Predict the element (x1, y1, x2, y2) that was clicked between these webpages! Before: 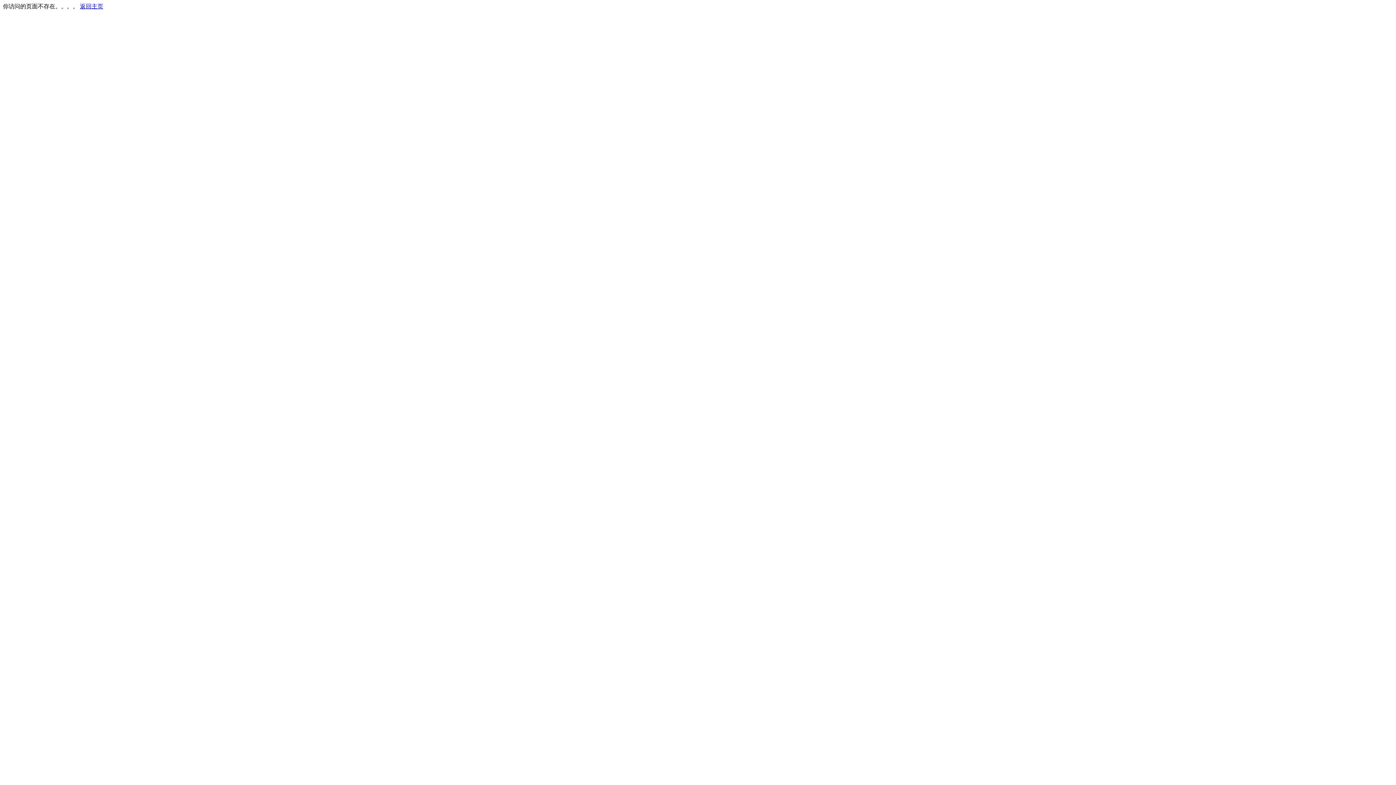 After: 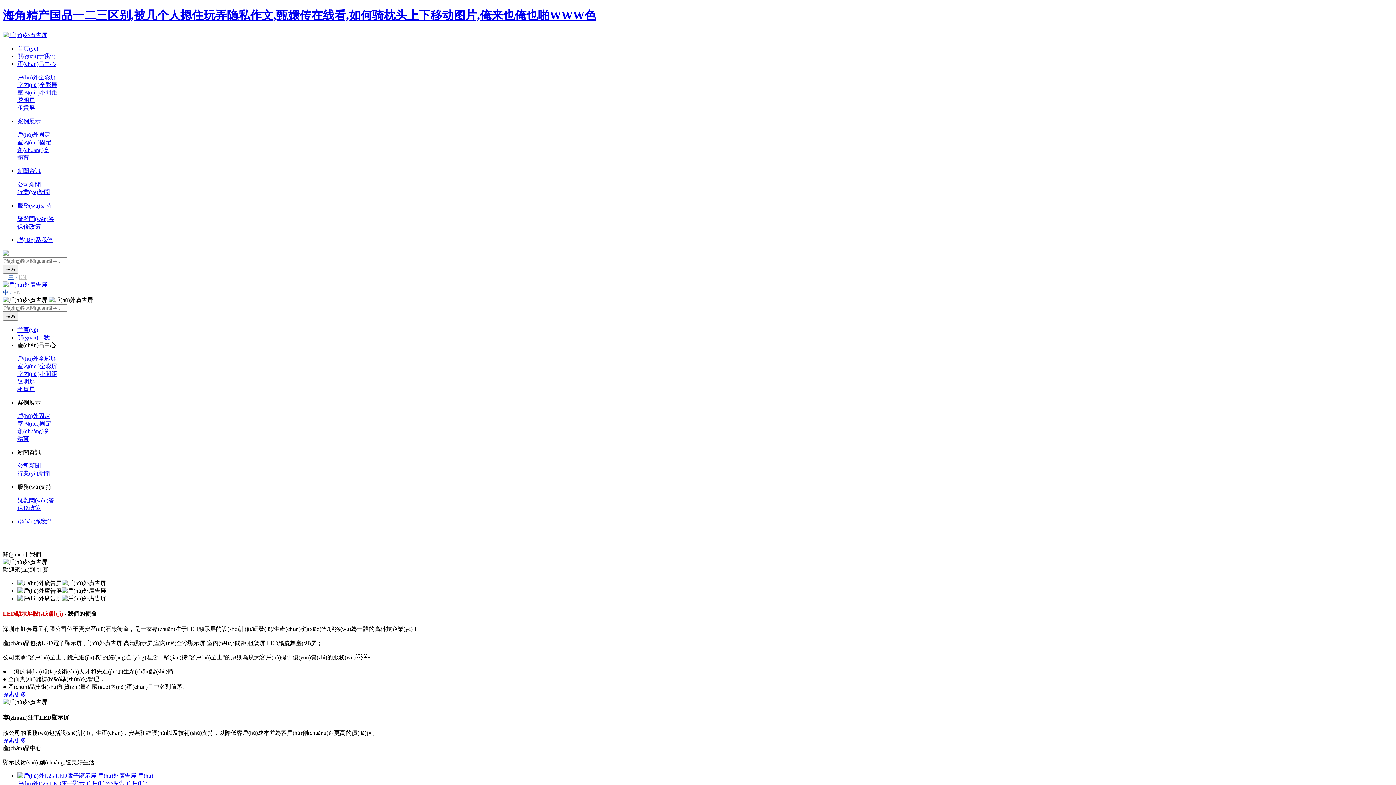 Action: bbox: (80, 3, 103, 9) label: 返回主页